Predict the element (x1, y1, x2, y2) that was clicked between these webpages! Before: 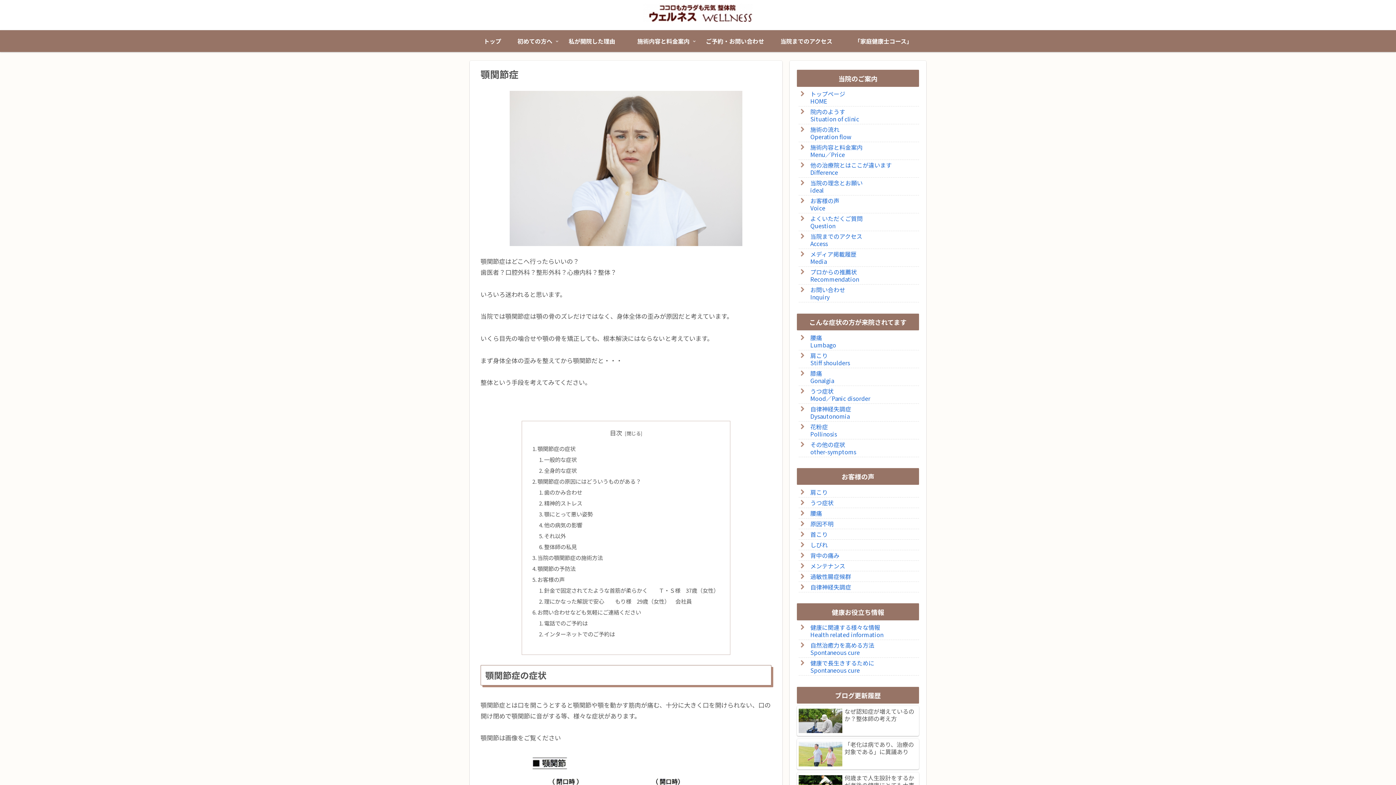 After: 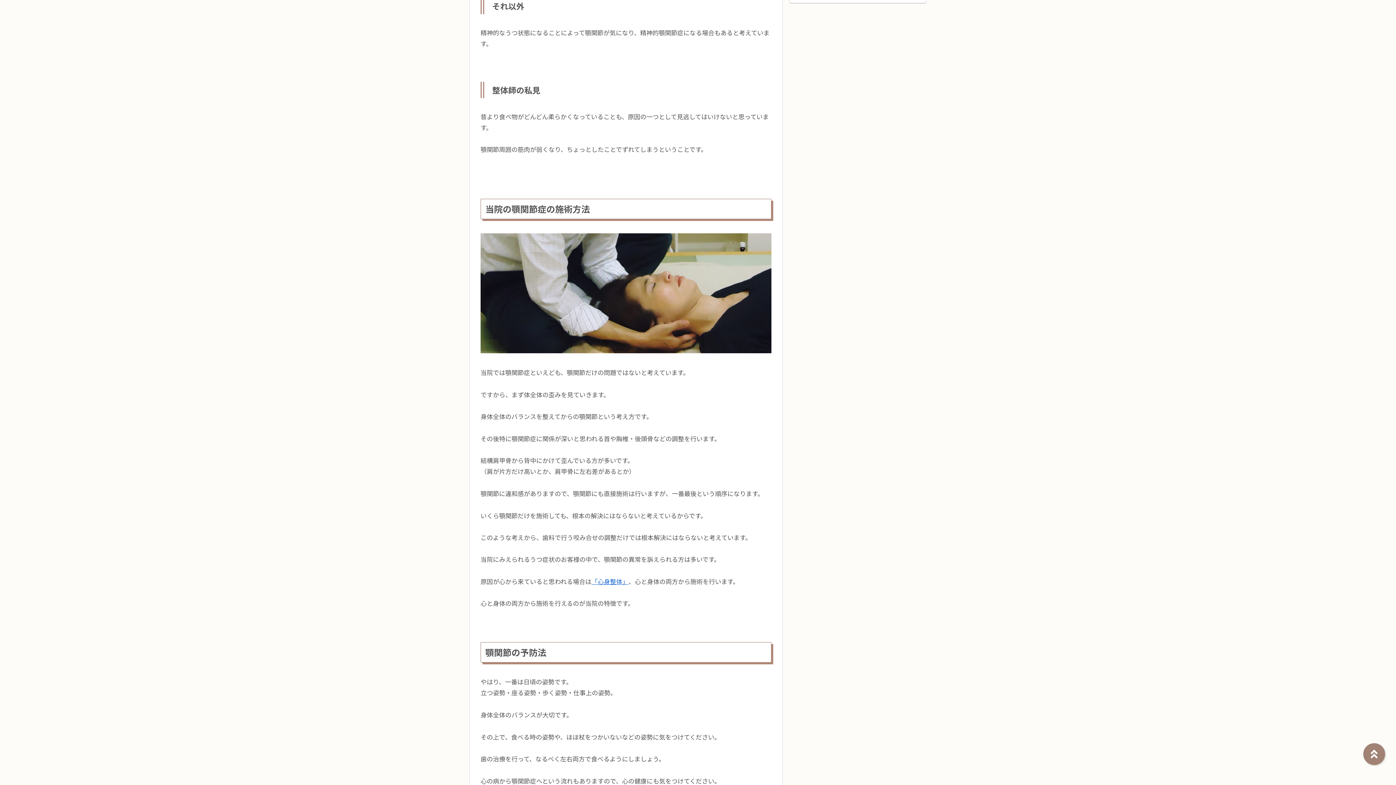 Action: label: それ以外 bbox: (544, 531, 566, 539)